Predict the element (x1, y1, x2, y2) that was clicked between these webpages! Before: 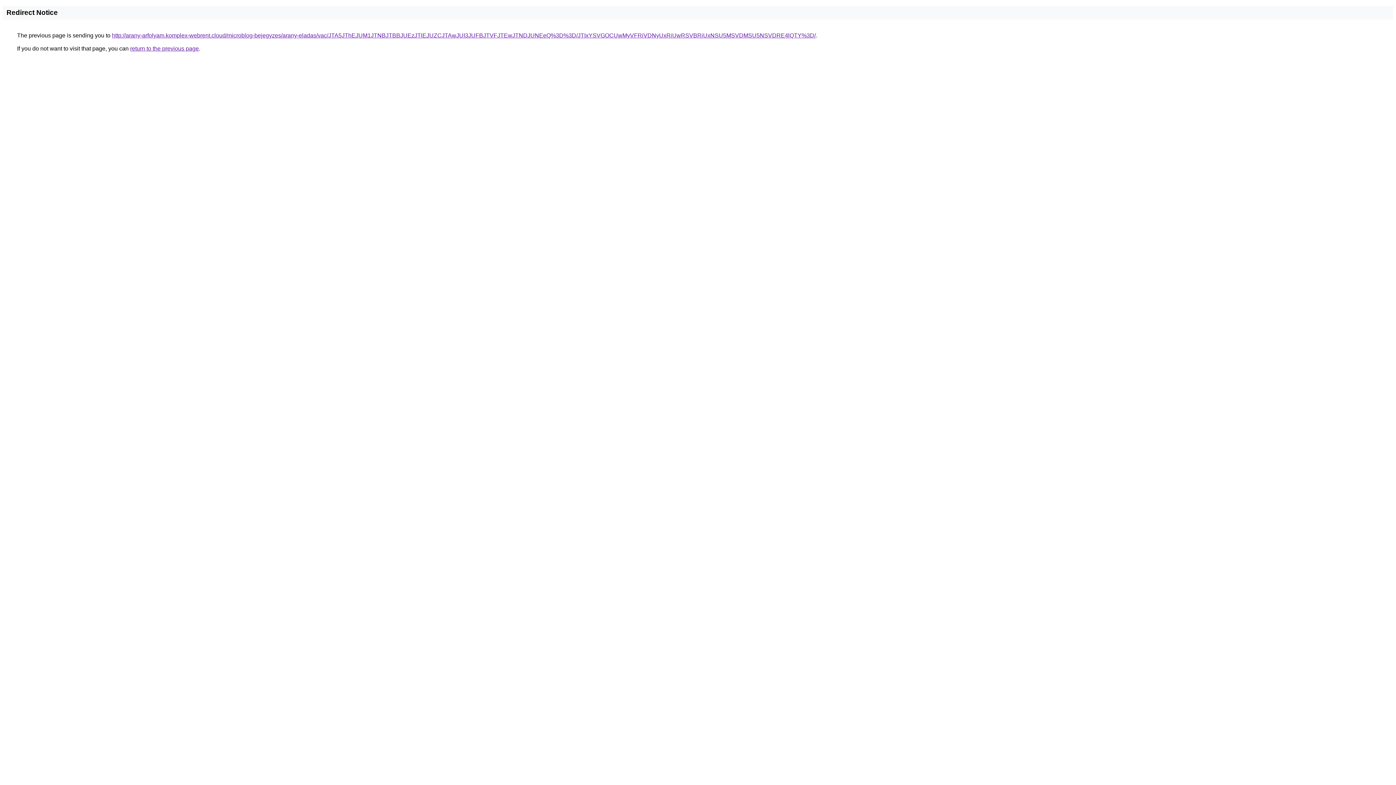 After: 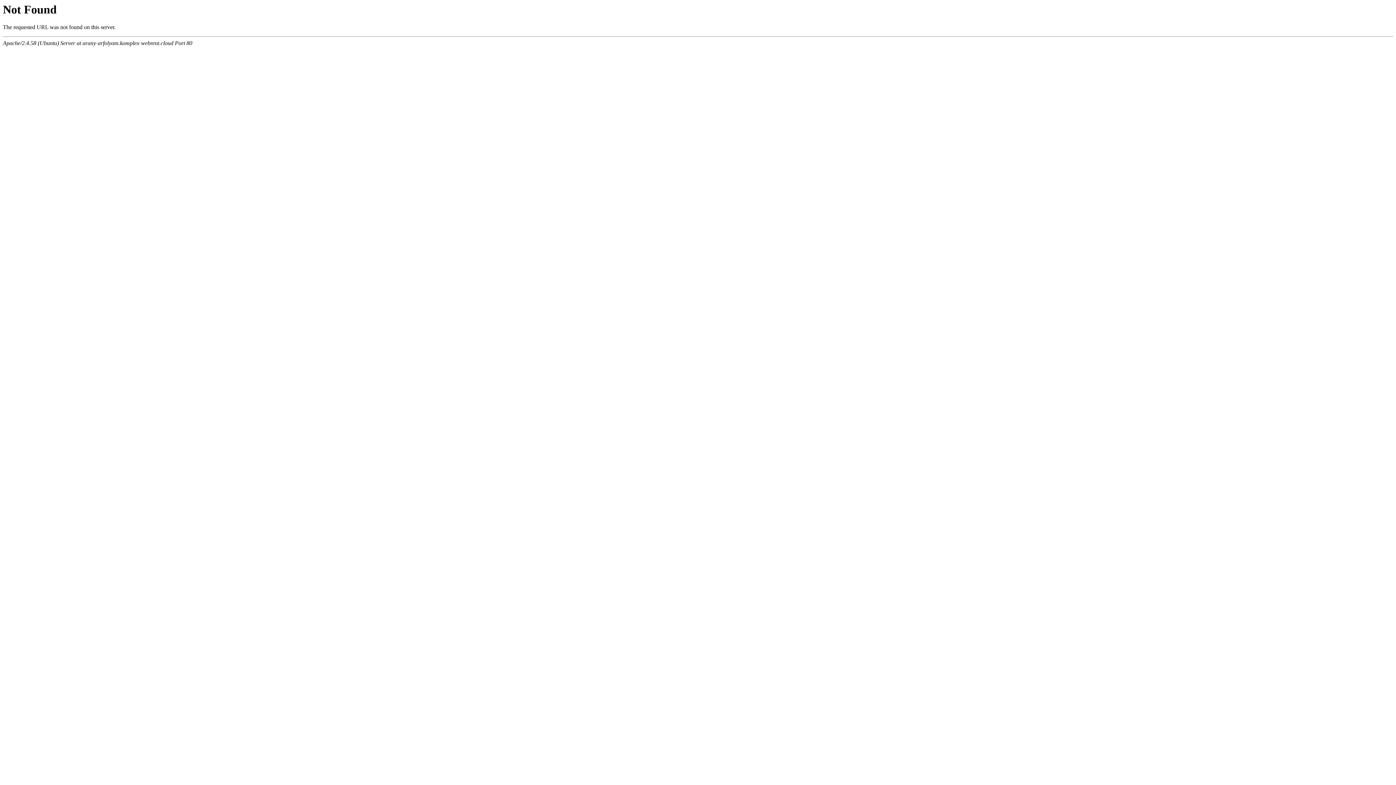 Action: label: http://arany-arfolyam.komplex-webrent.cloud/microblog-bejegyzes/arany-eladas/vac/JTA5JThEJUM1JTNBJTBBJUEzJTlEJUZCJTAwJUI3JUFBJTVFJTEwJTNDJUNEeQ%3D%3D/JTIxYSVGOCUwMyVFRiVDNyUxRiUwRSVBRiUxNSU5MSVDMSU5NSVDRE4lQTY%3D/ bbox: (112, 32, 816, 38)